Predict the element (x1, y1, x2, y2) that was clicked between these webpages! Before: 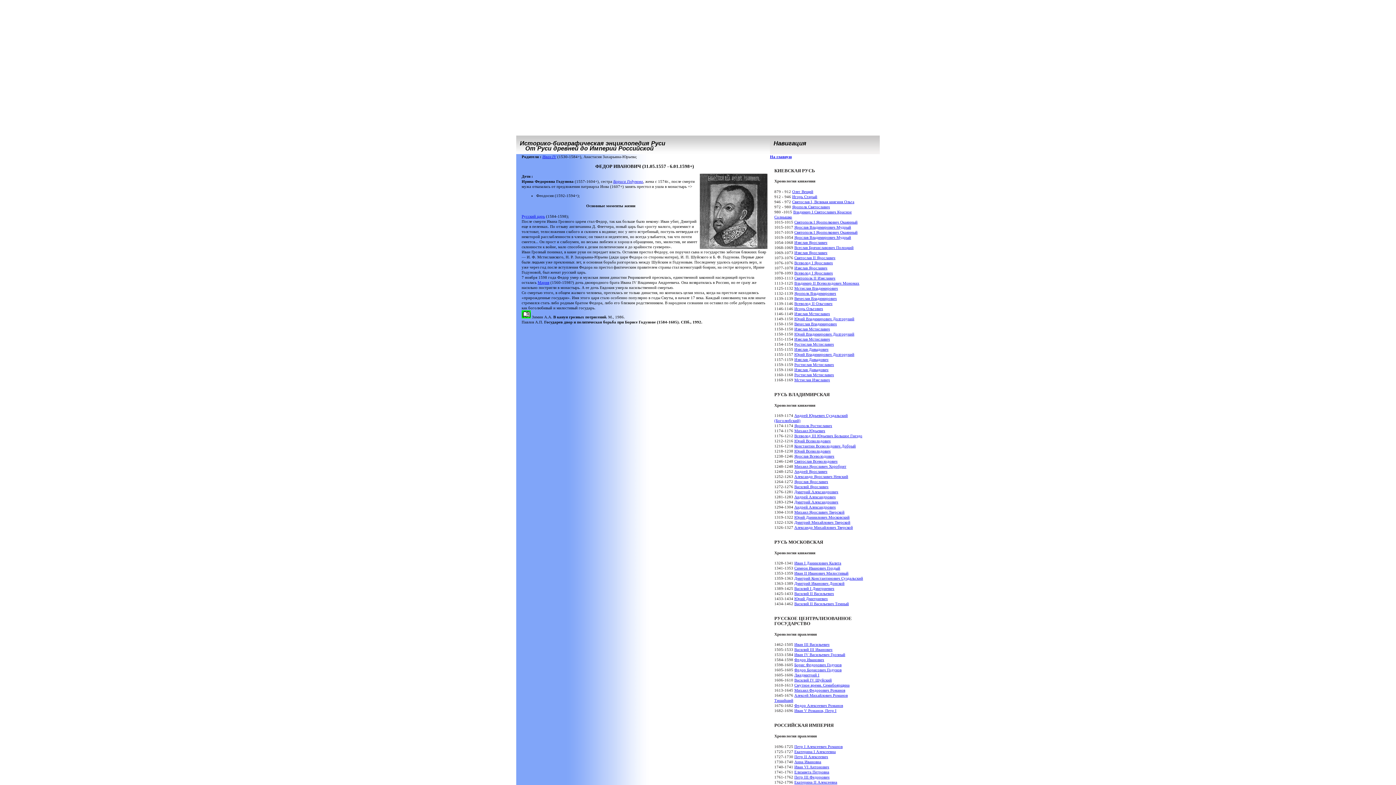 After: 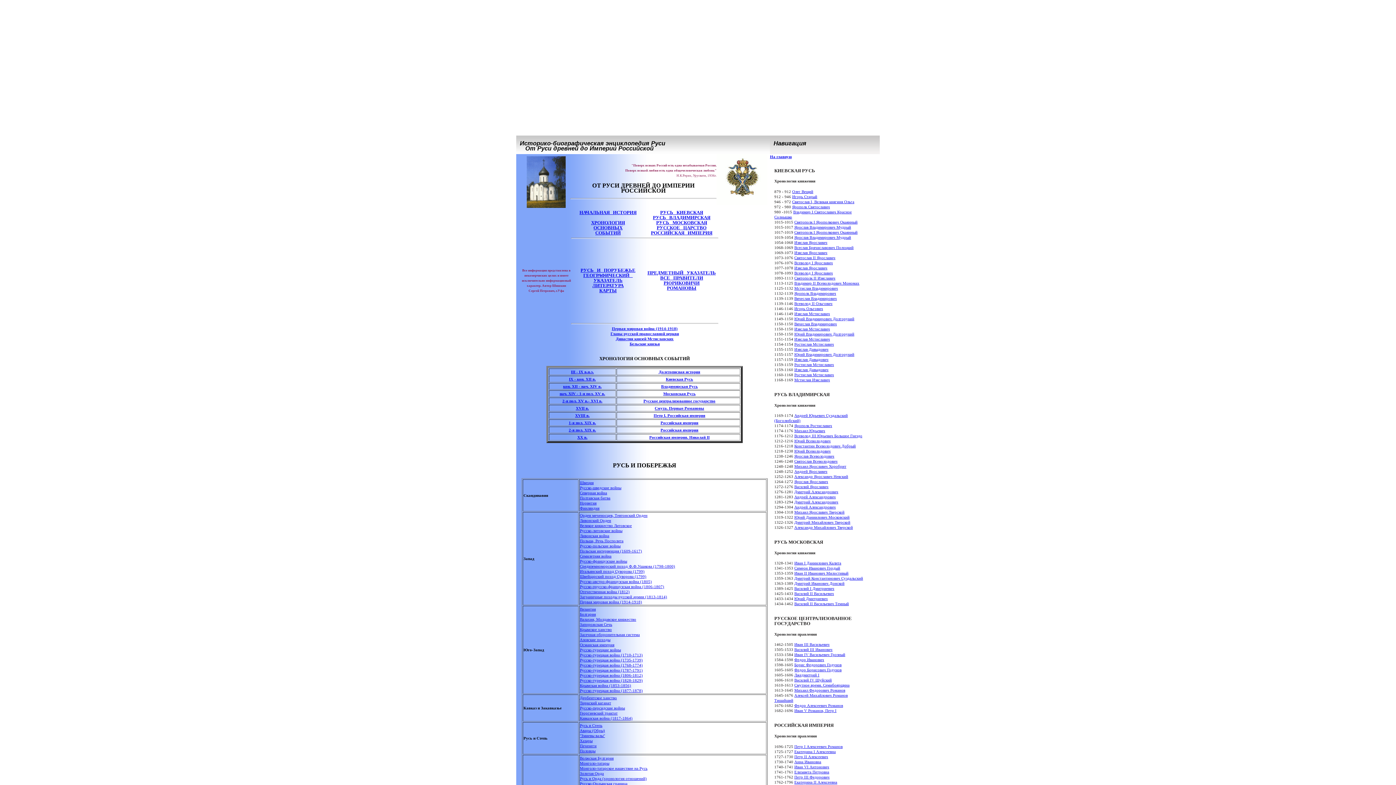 Action: label: На главную bbox: (770, 154, 792, 158)